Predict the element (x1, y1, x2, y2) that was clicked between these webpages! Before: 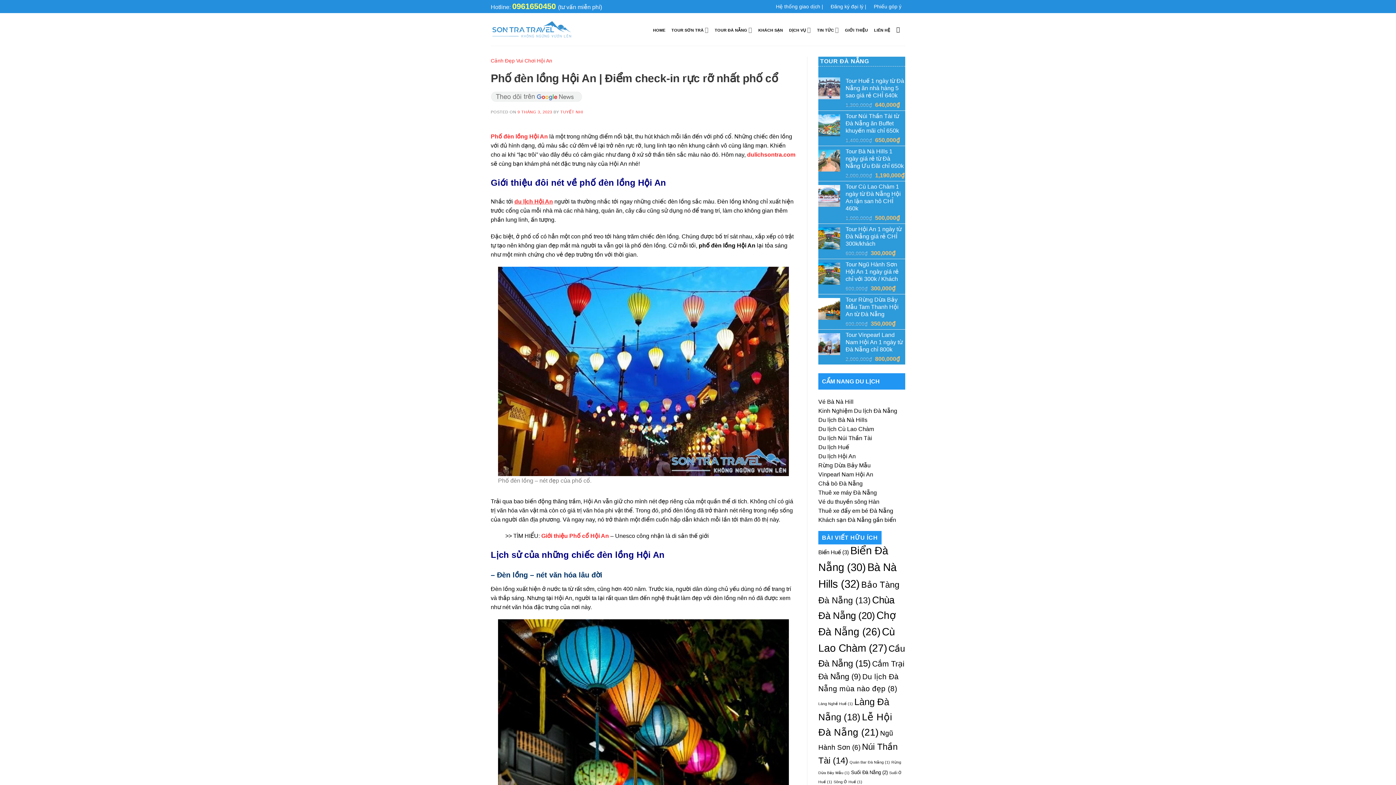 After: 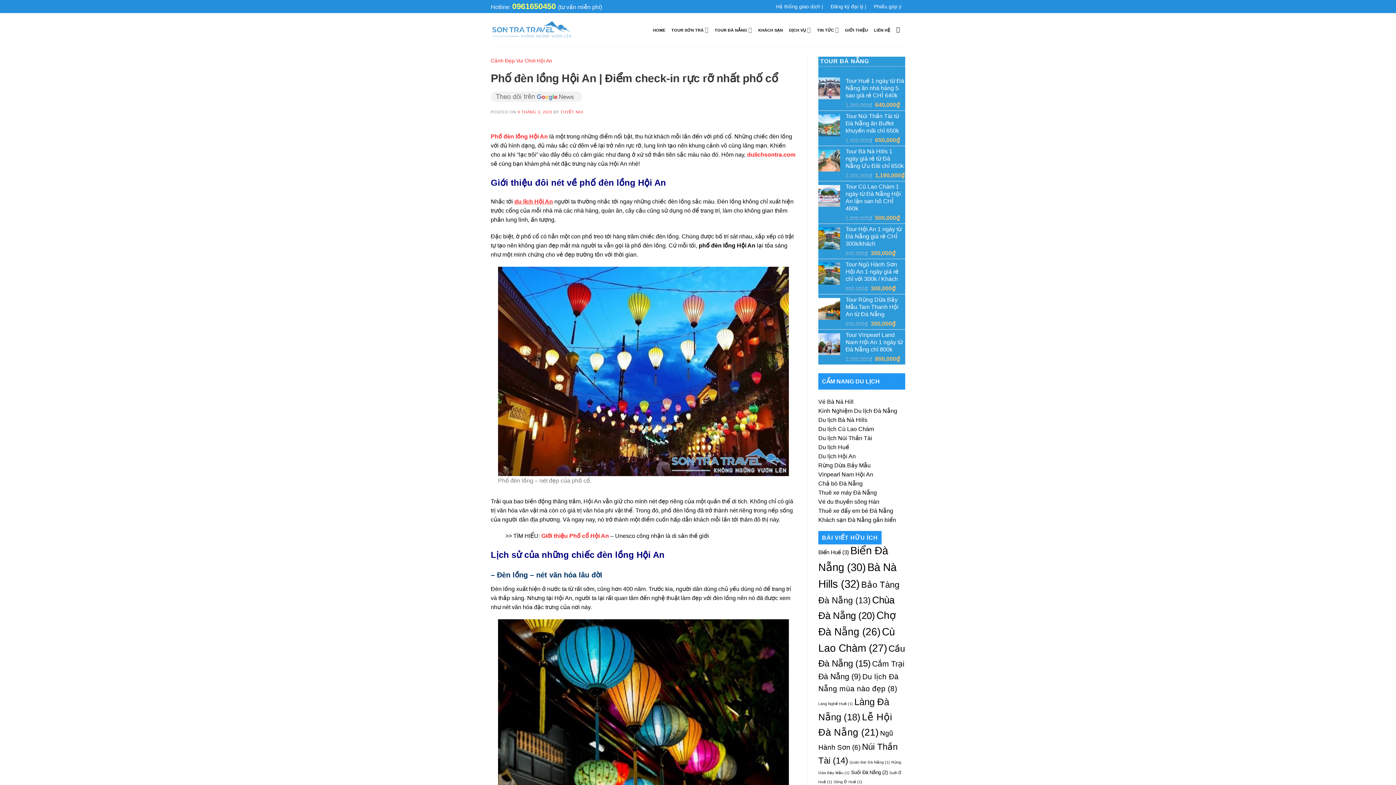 Action: label: 0961650450  bbox: (512, 1, 558, 10)